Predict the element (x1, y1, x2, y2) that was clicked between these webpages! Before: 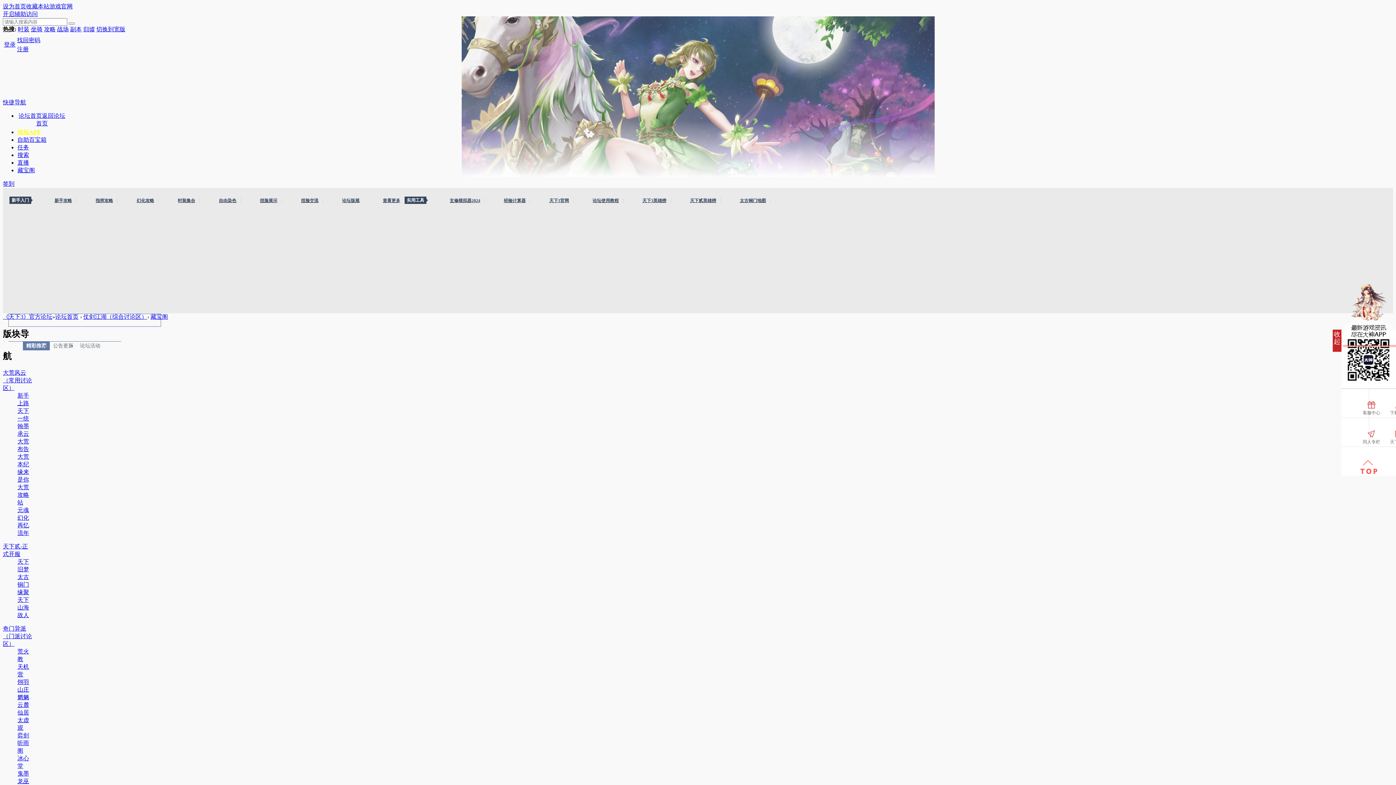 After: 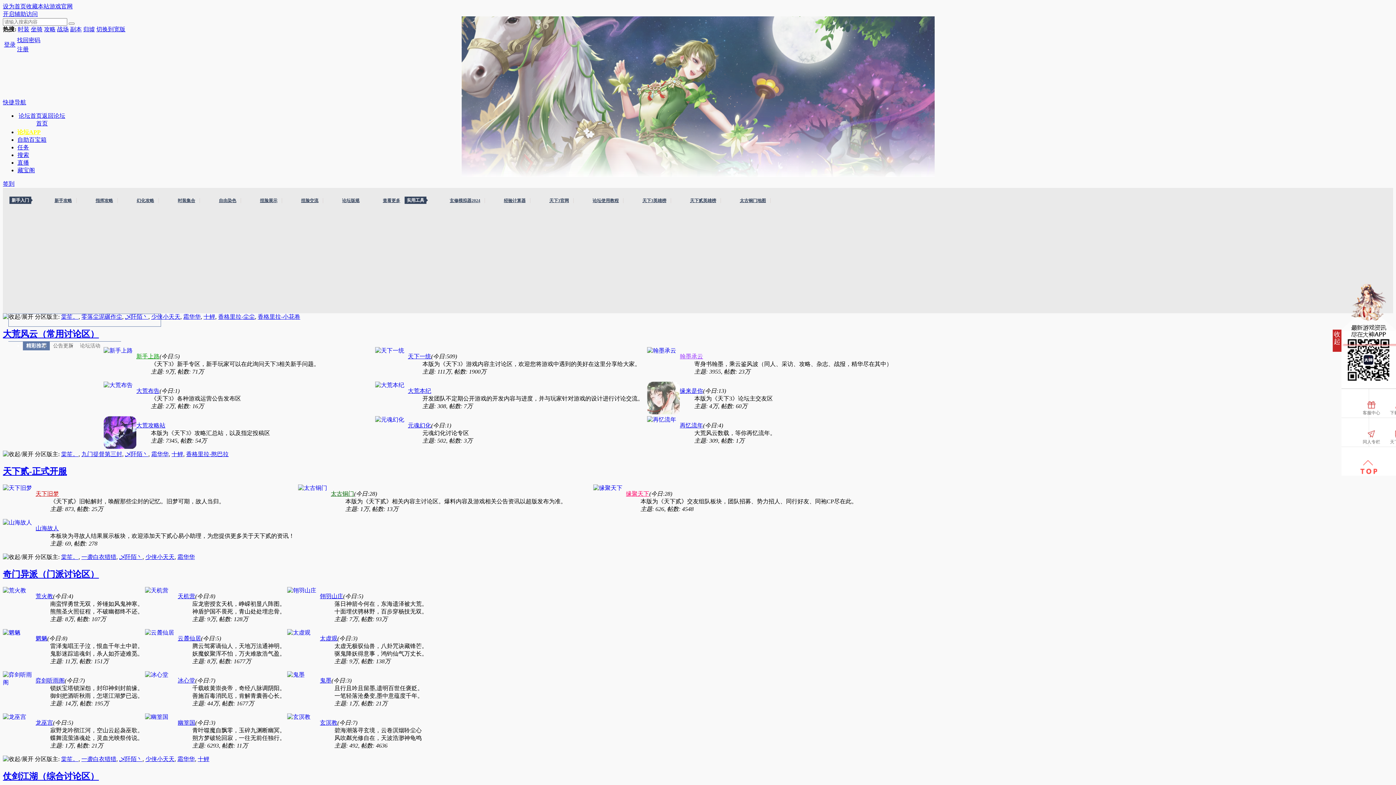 Action: label: 《天下3》官方论坛 bbox: (2, 313, 52, 320)